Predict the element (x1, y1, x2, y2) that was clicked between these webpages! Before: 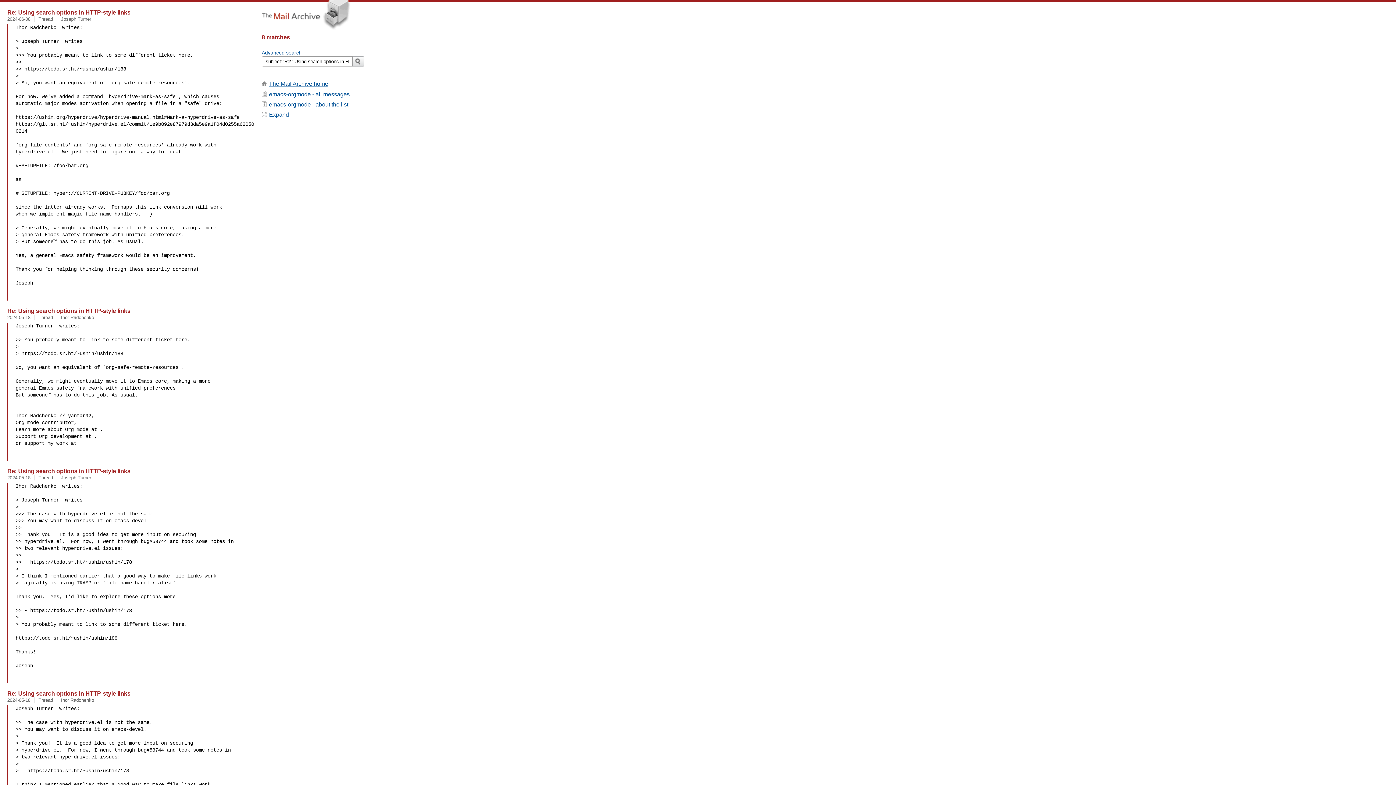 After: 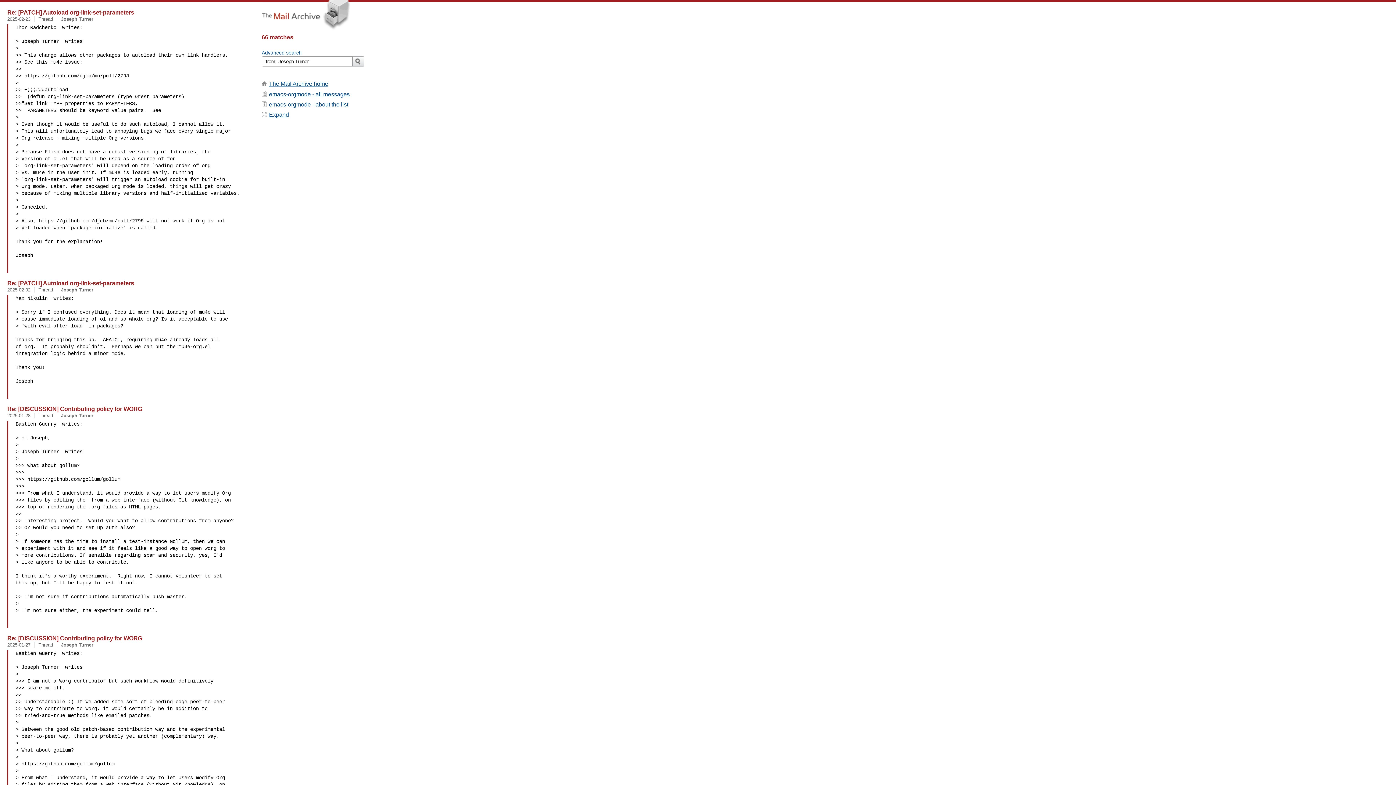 Action: bbox: (61, 16, 91, 21) label: Joseph Turner